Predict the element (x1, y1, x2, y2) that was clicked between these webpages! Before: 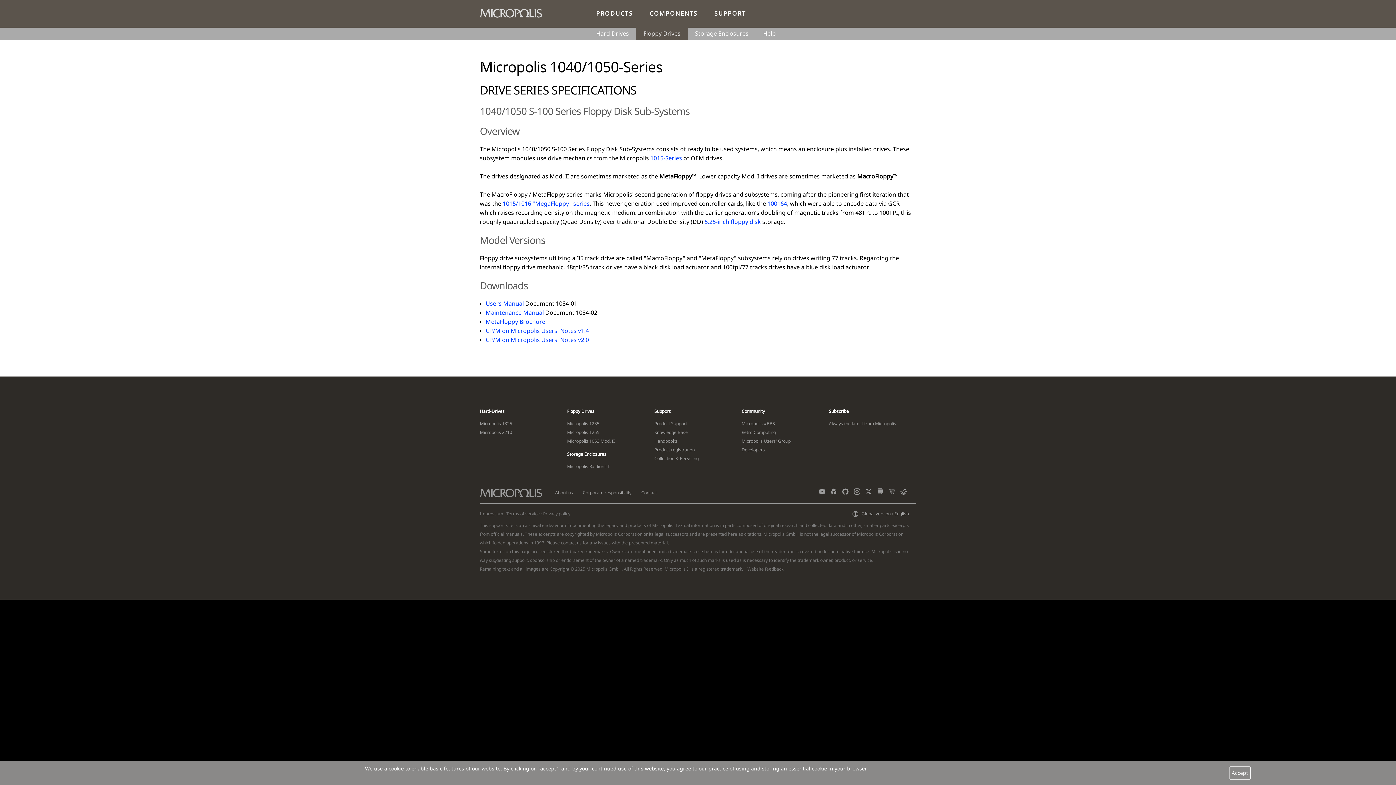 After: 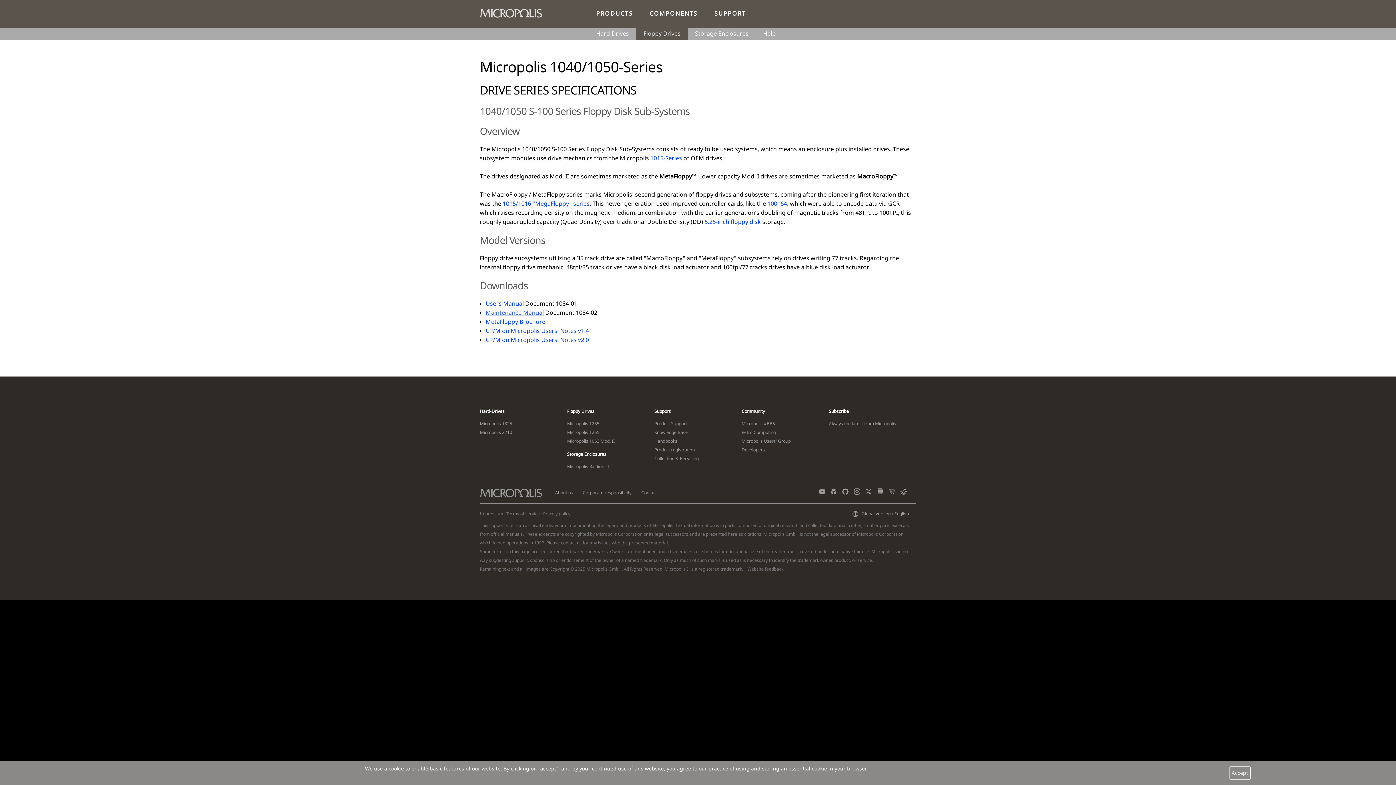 Action: label: Maintenance Manual bbox: (485, 308, 544, 316)